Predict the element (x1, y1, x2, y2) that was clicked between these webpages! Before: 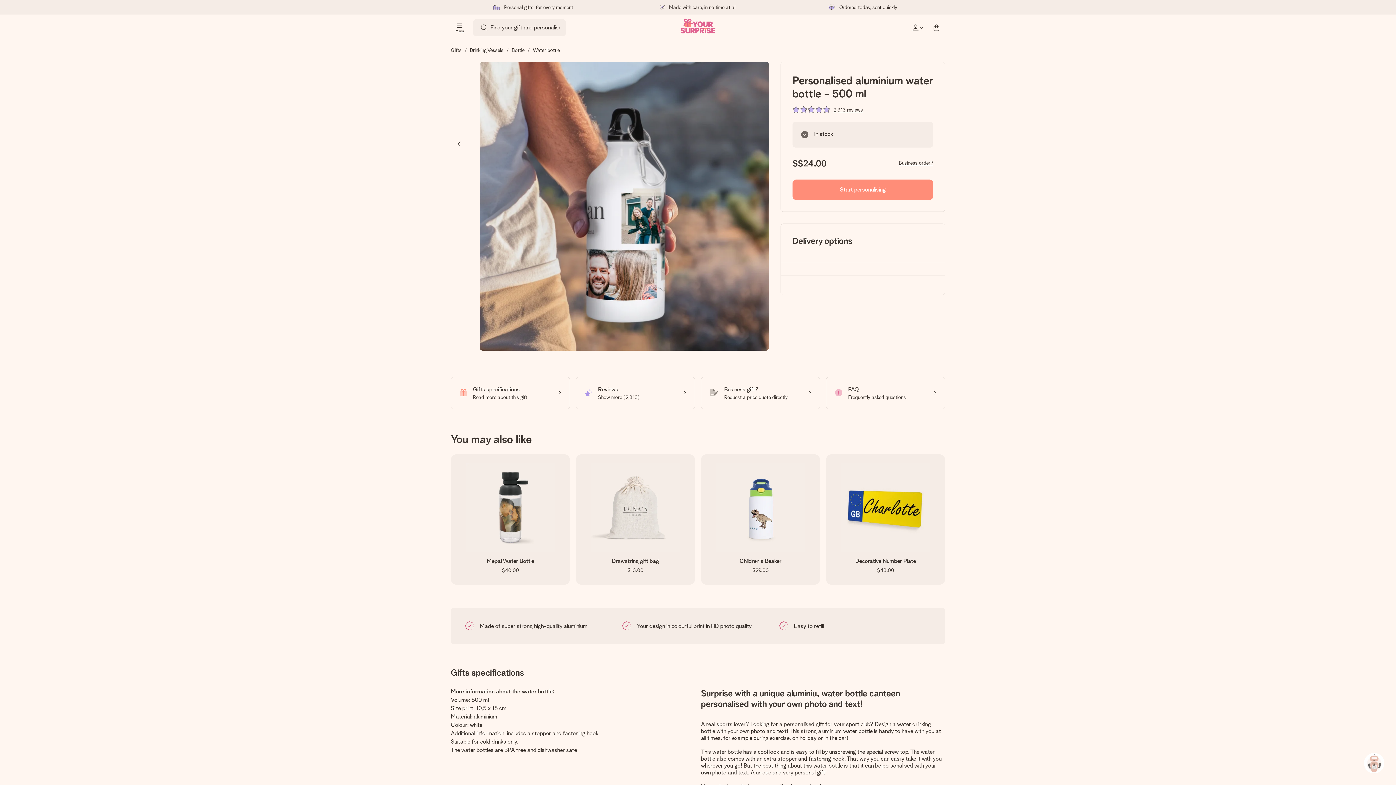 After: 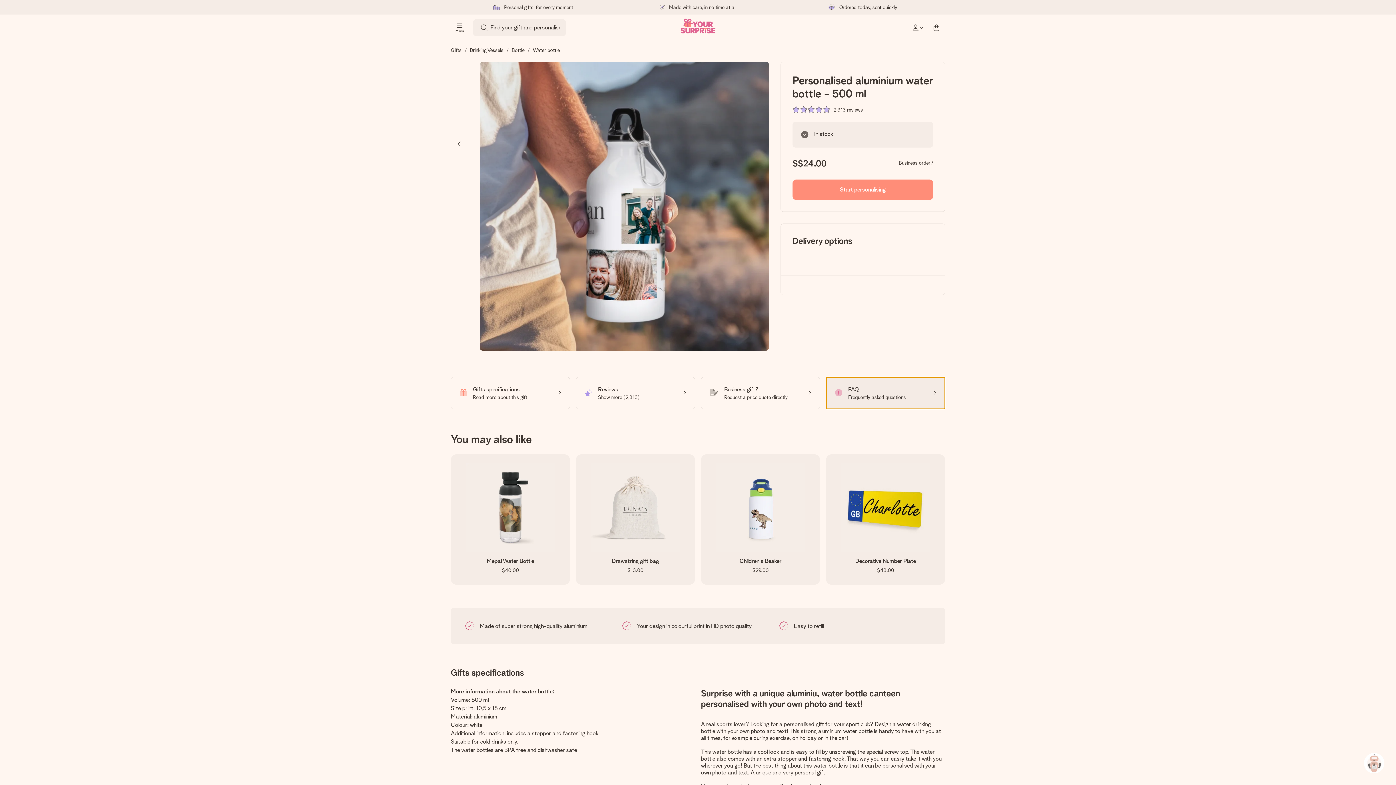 Action: bbox: (826, 376, 945, 409) label: FAQ
Frequently asked questions